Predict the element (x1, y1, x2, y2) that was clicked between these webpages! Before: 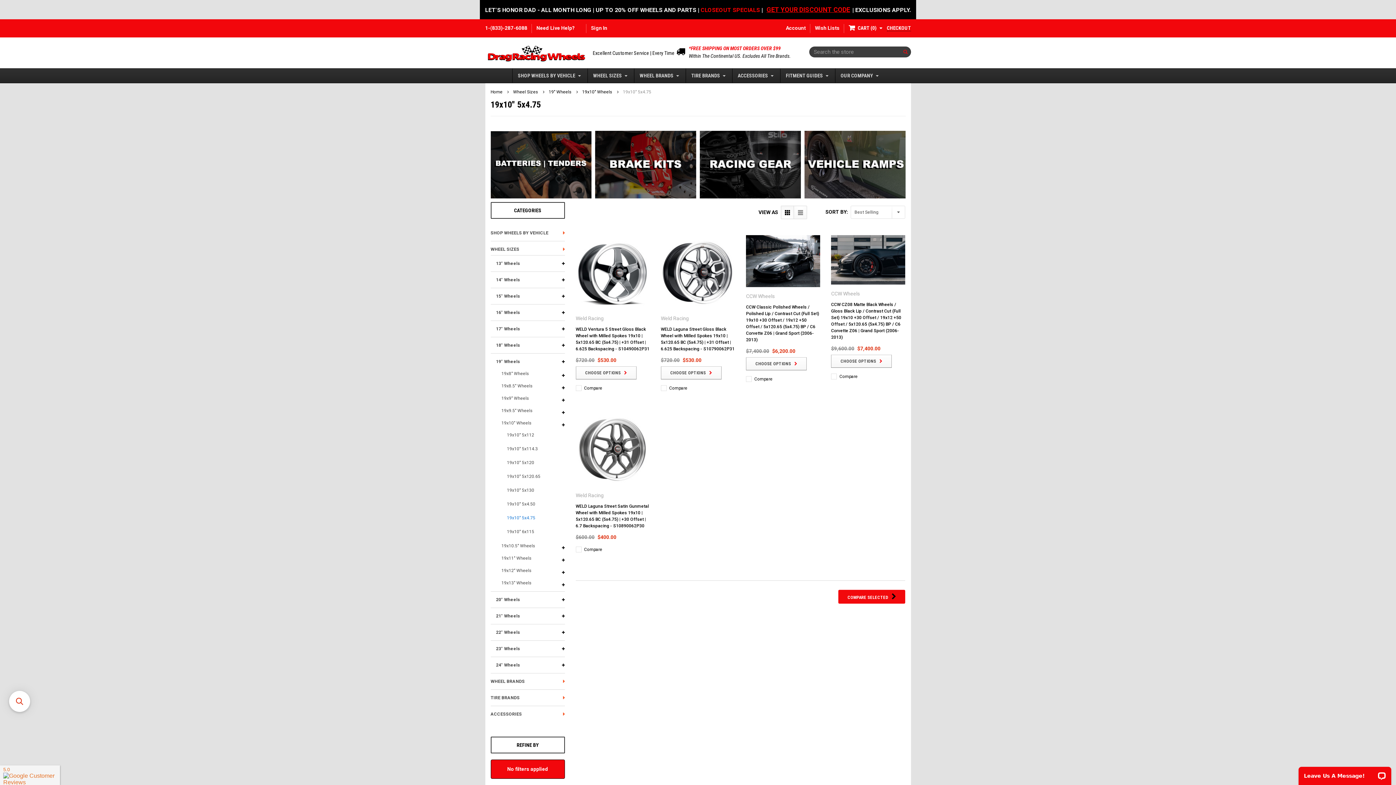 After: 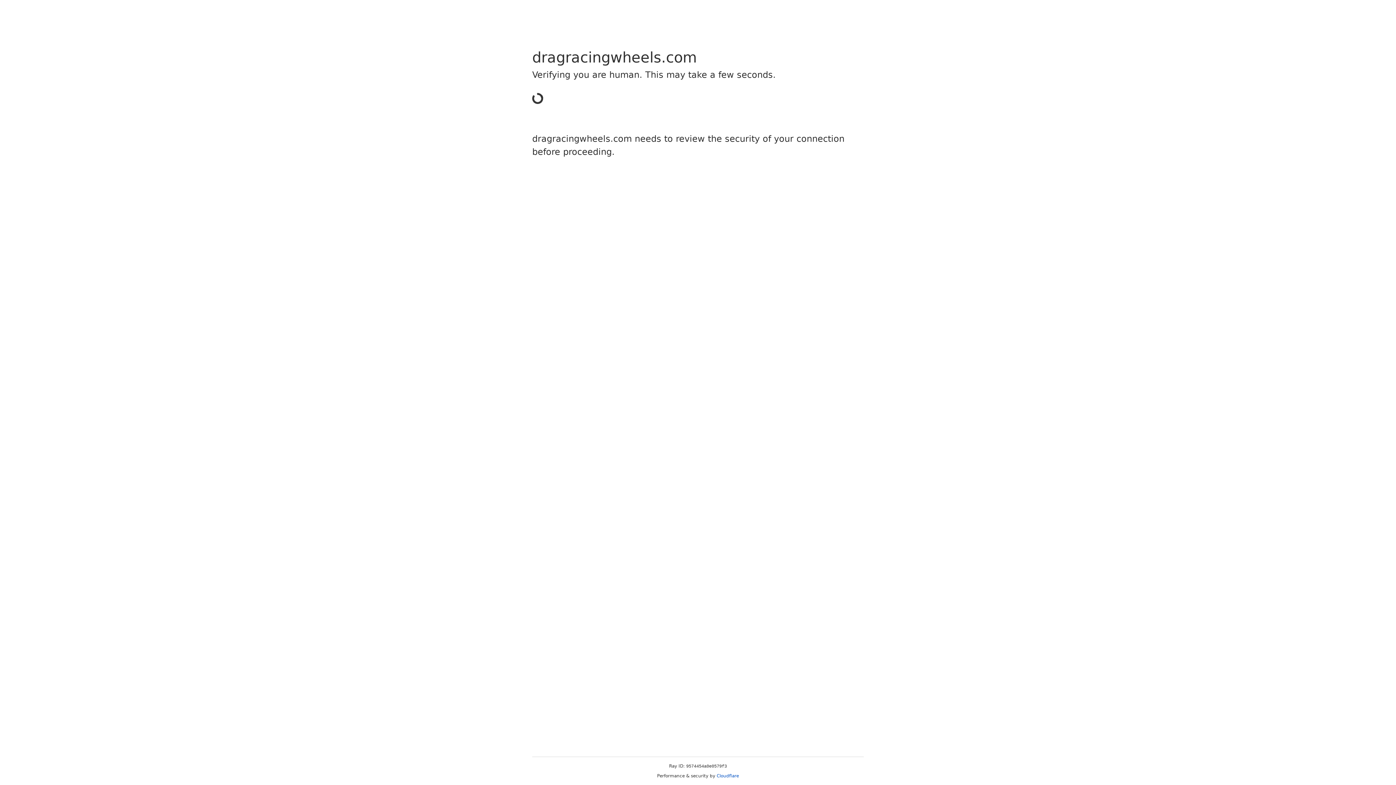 Action: bbox: (700, 6, 760, 13) label: CLOSEOUT SPECIALS